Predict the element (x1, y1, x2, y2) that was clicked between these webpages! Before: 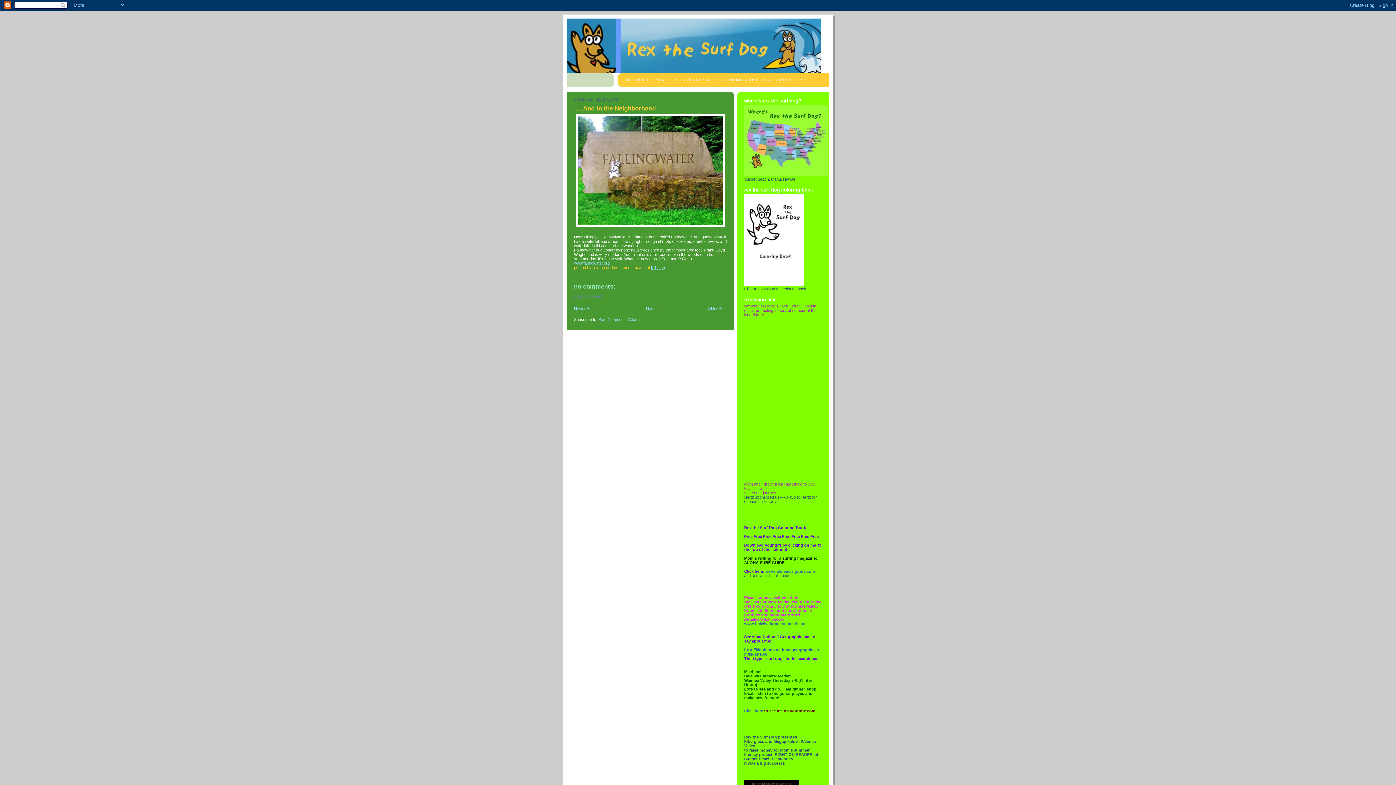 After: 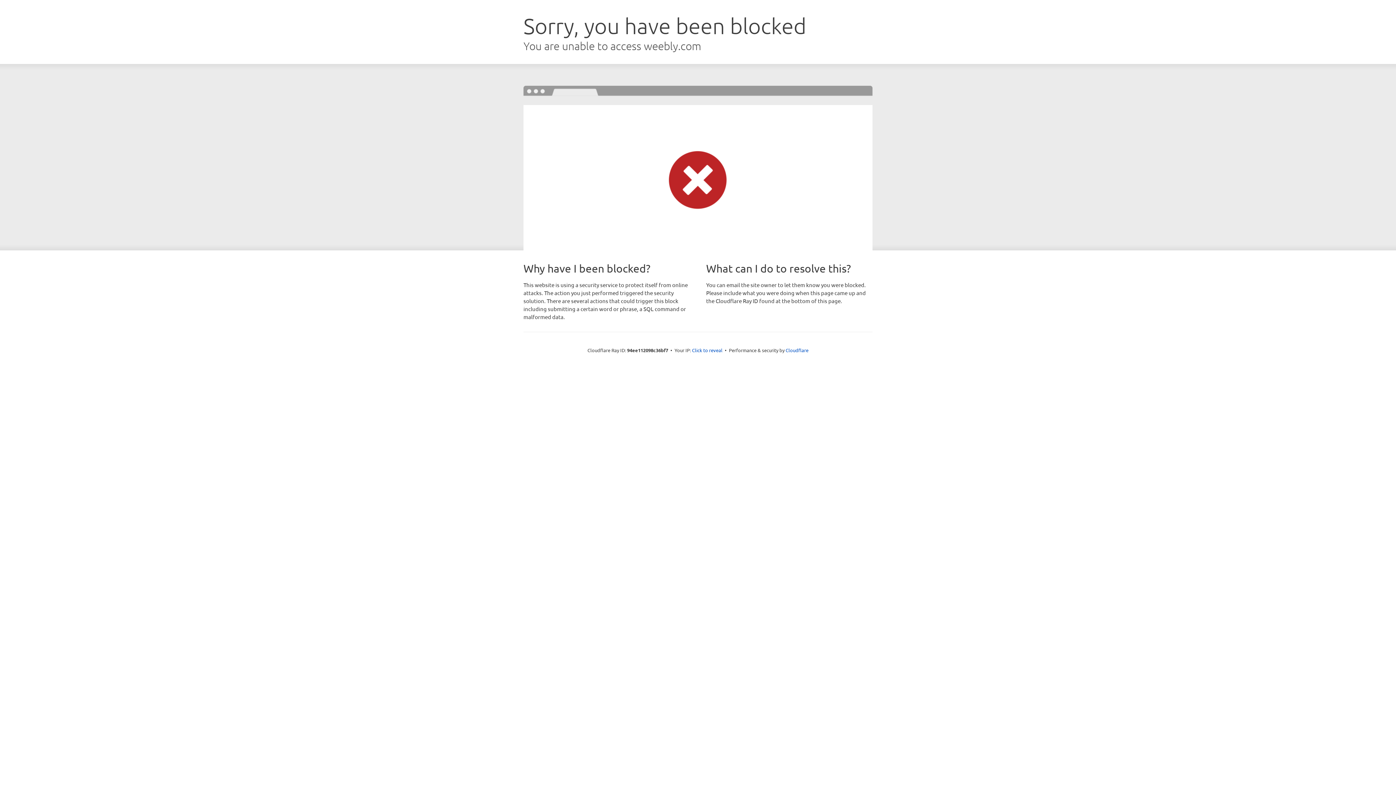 Action: bbox: (744, 282, 804, 286)